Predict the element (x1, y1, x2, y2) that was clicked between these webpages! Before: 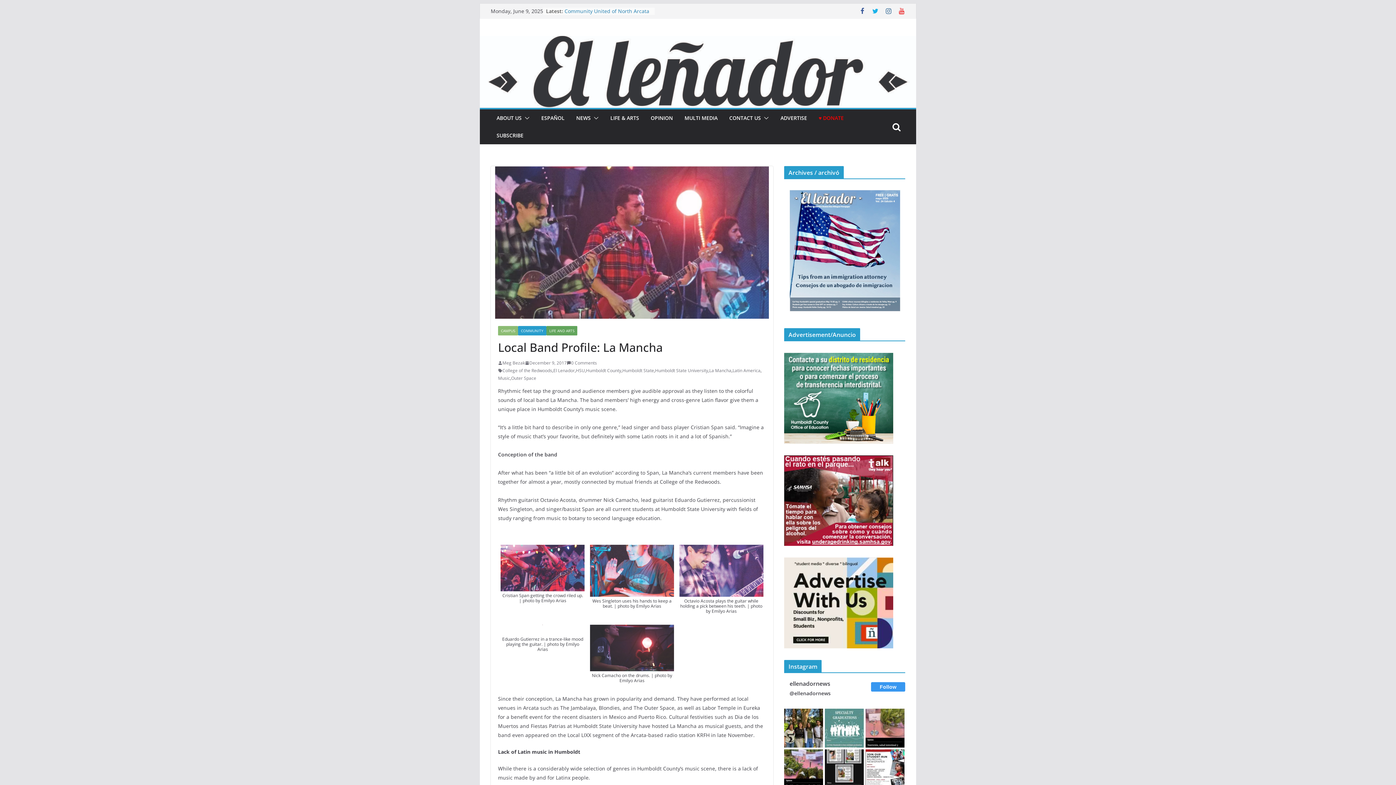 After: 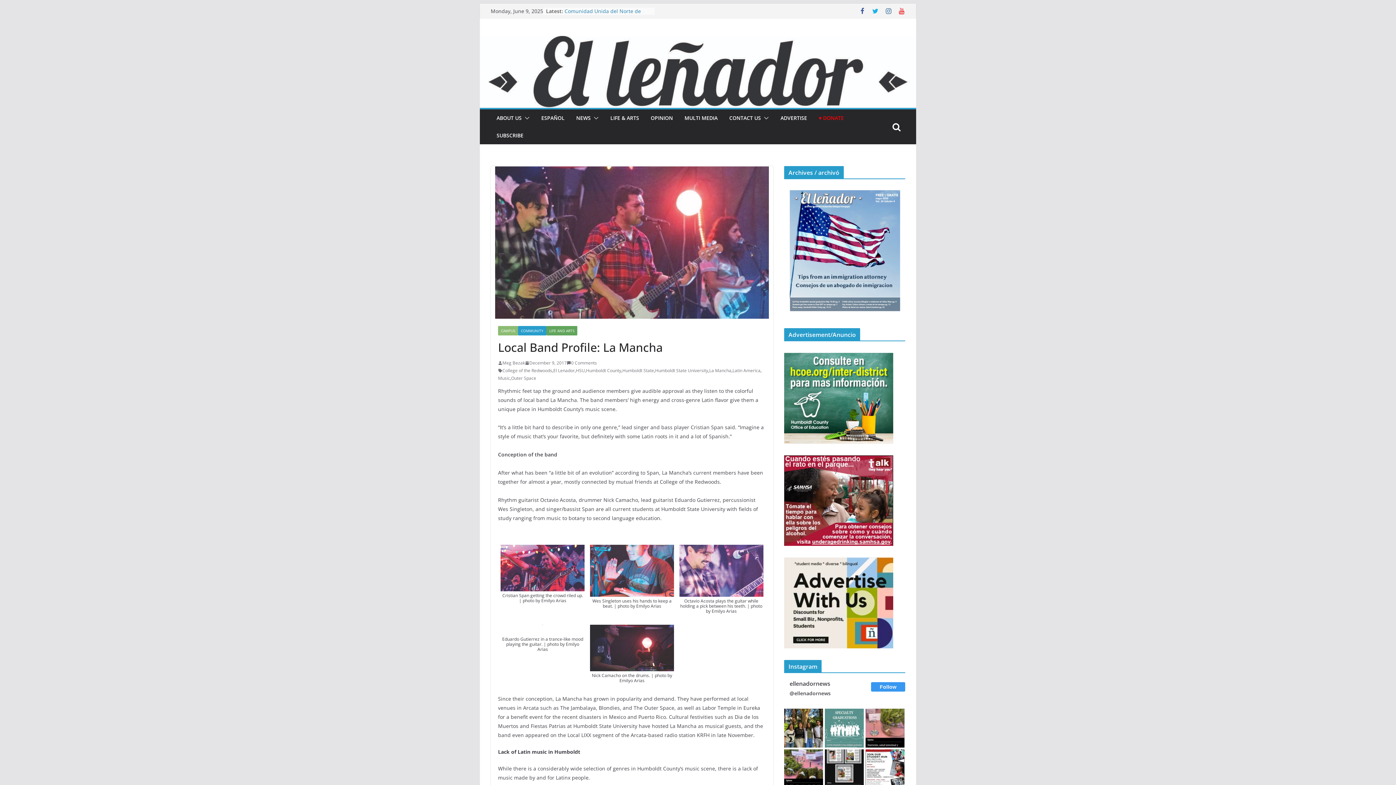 Action: label: December 9, 2017 bbox: (525, 359, 566, 366)